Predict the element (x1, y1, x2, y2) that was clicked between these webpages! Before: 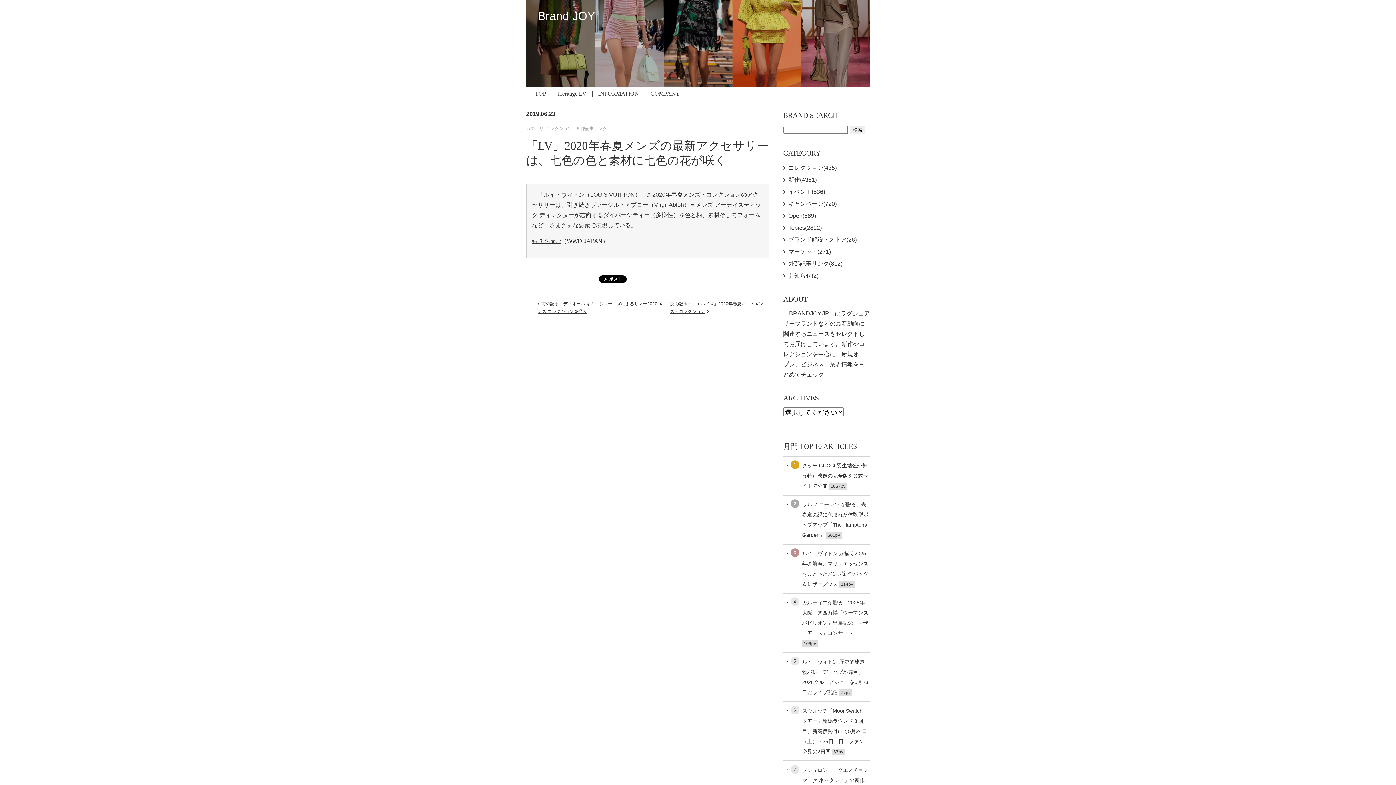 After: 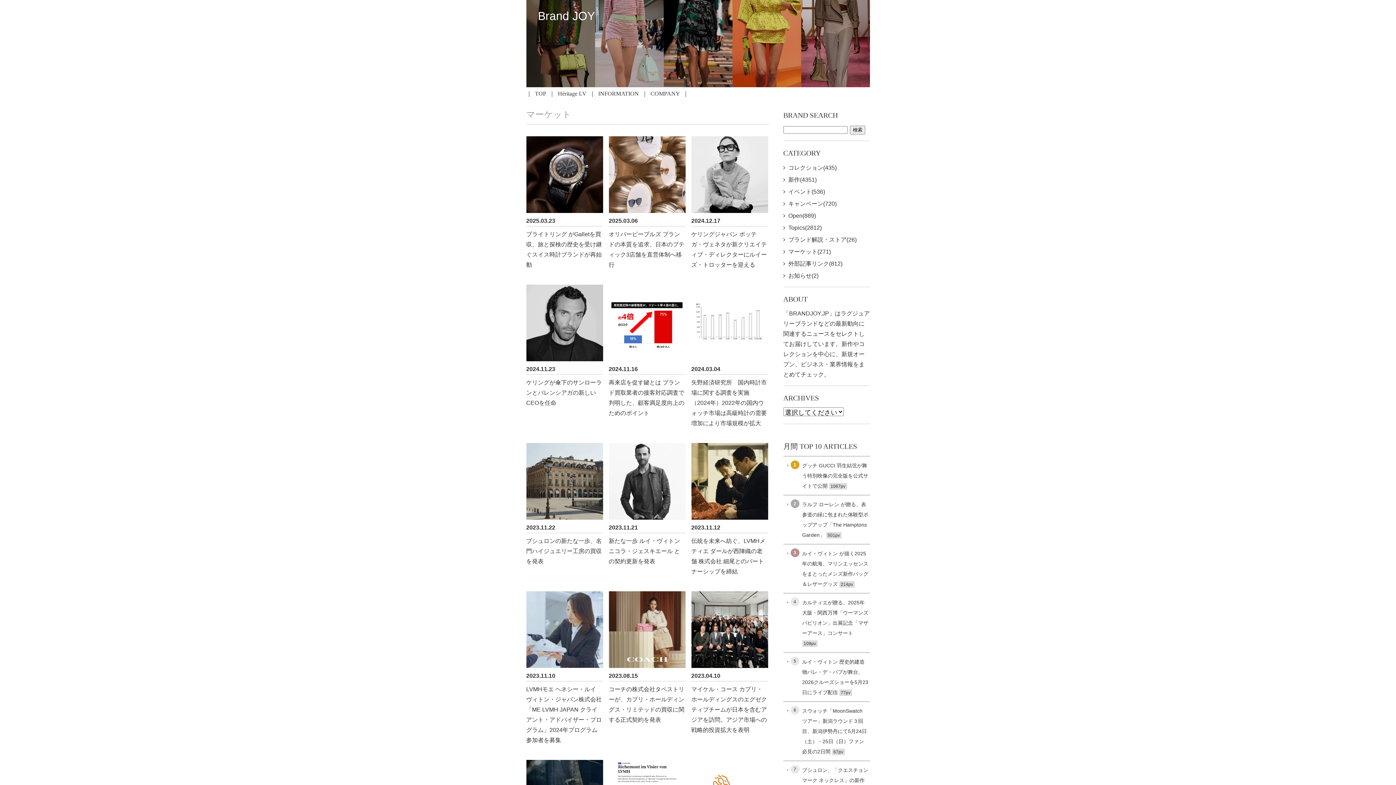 Action: bbox: (783, 248, 831, 254) label: マーケット(271)